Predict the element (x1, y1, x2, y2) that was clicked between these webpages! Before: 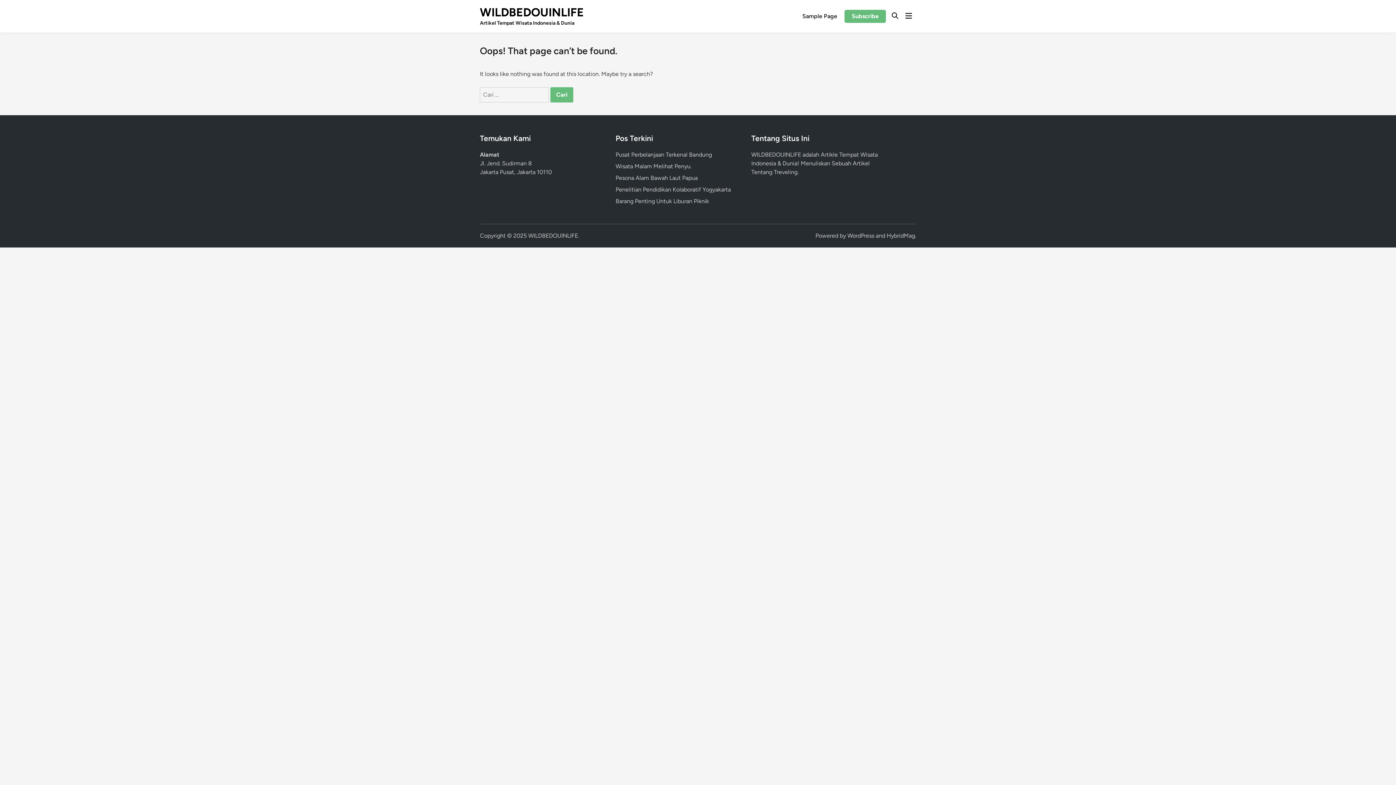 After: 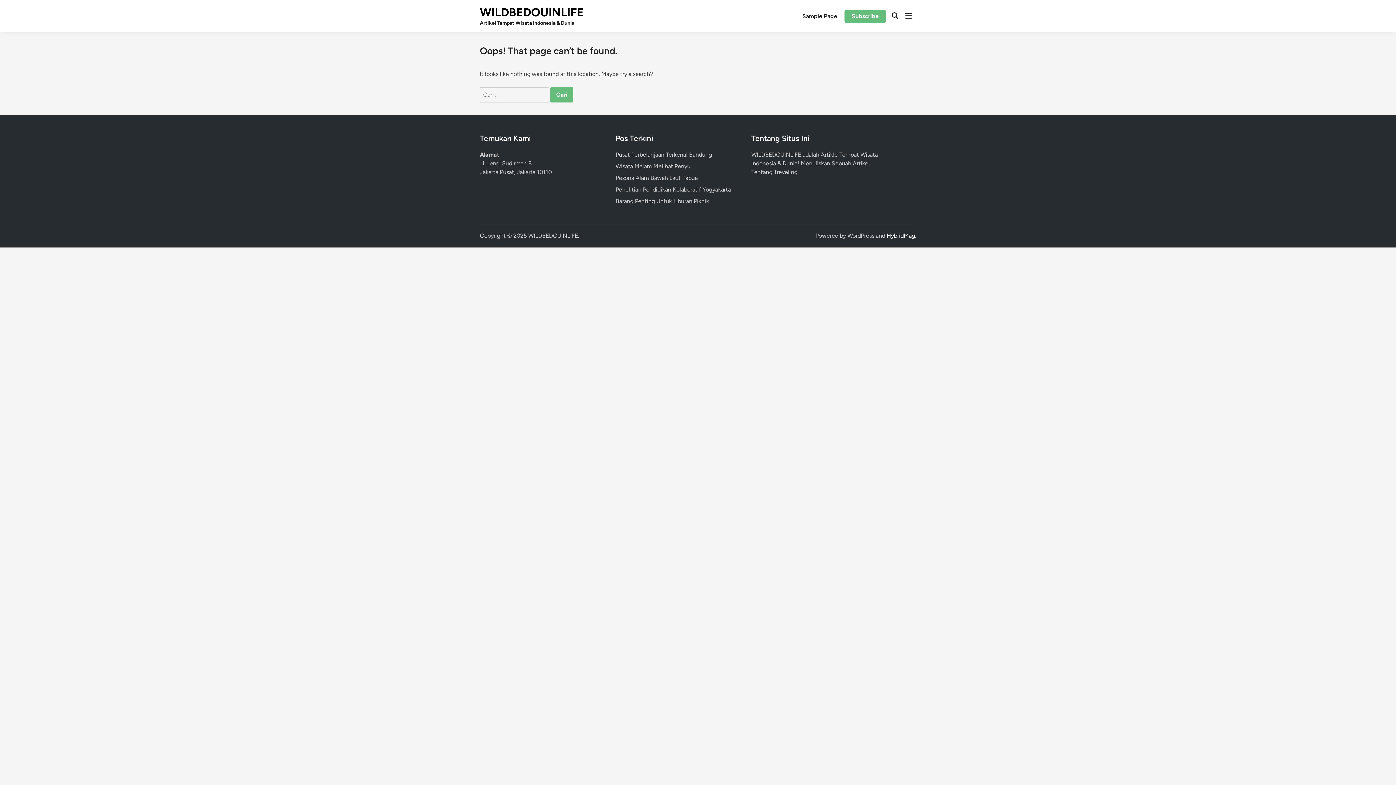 Action: bbox: (886, 232, 915, 239) label: HybridMag